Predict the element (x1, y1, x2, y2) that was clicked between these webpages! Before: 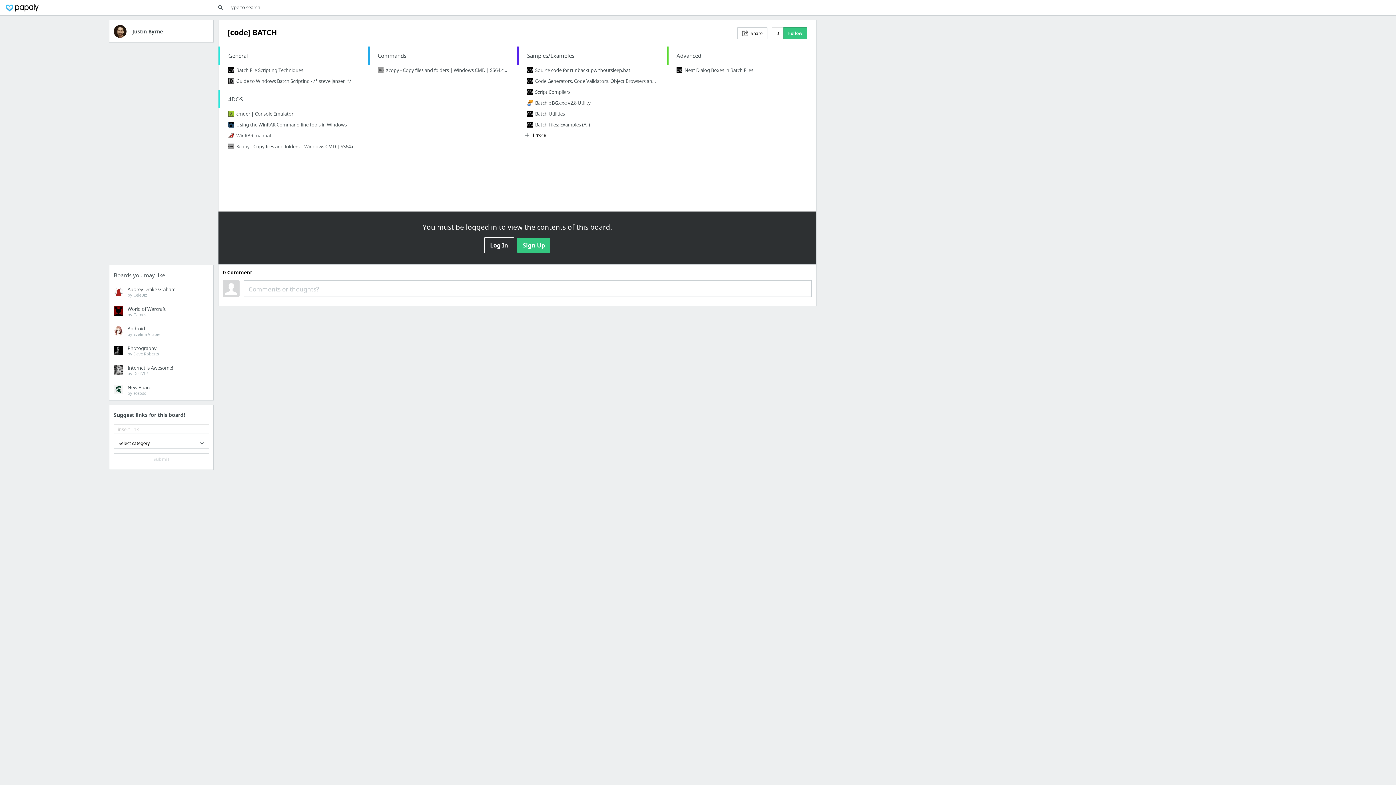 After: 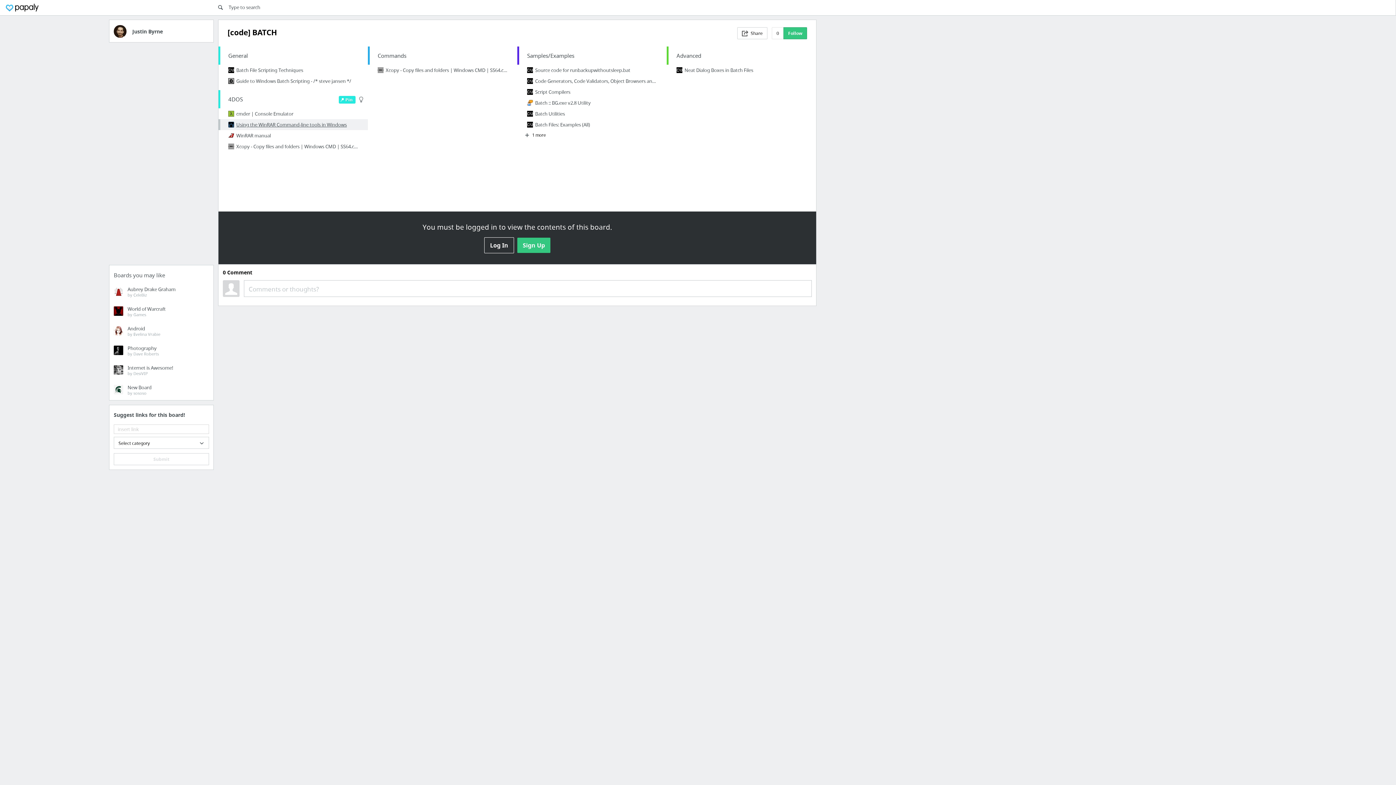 Action: label: Using the WinRAR Command-line tools in Windows bbox: (220, 119, 368, 130)